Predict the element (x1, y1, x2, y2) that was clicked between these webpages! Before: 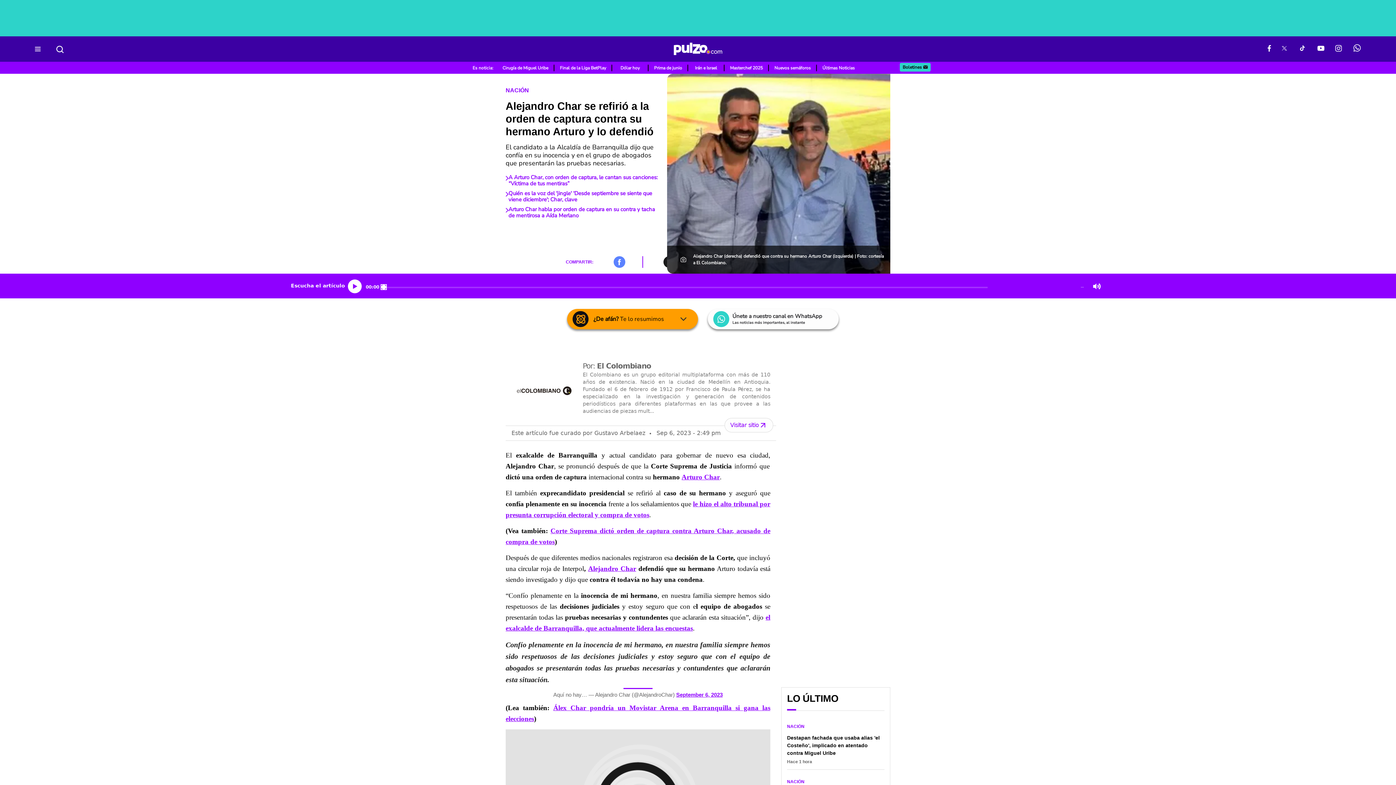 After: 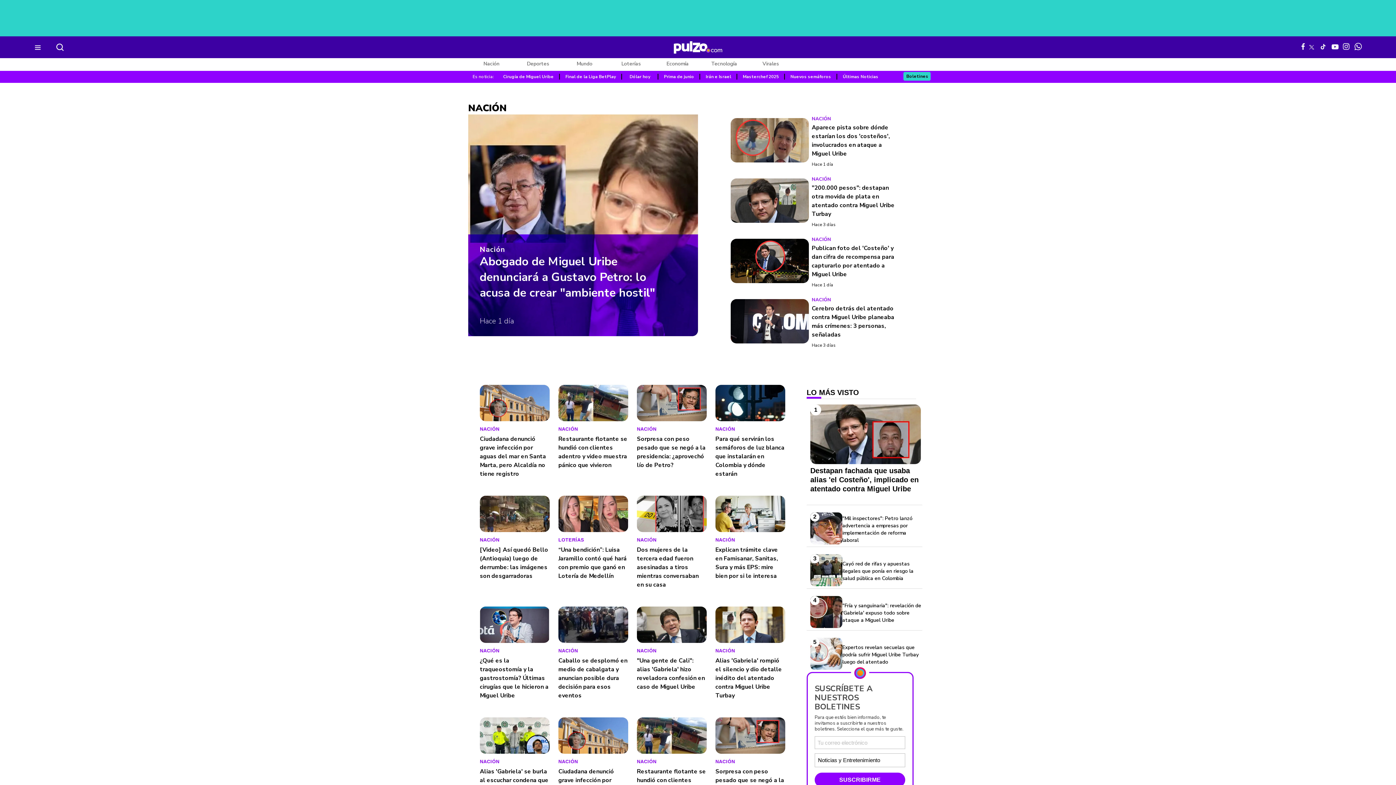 Action: bbox: (505, 87, 529, 93) label: NACIÓN